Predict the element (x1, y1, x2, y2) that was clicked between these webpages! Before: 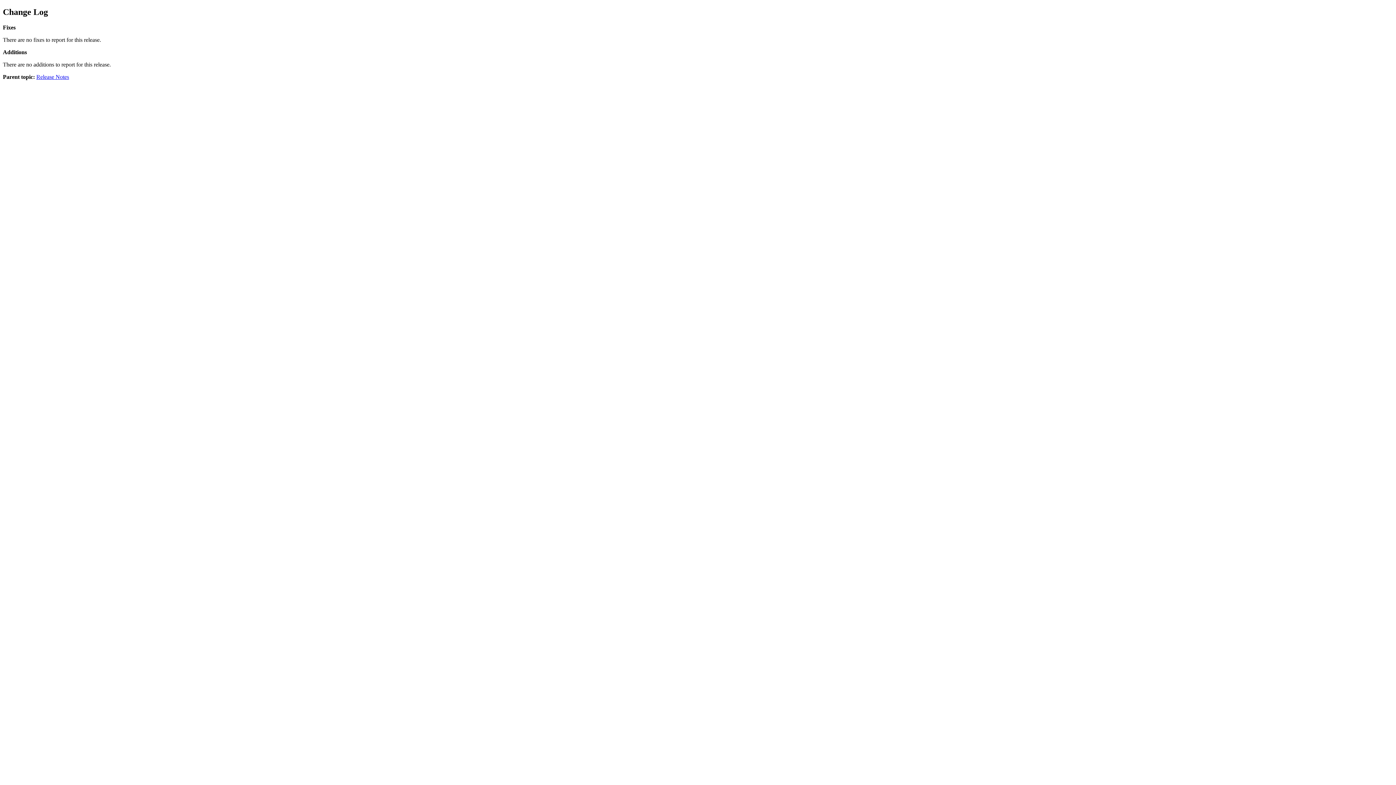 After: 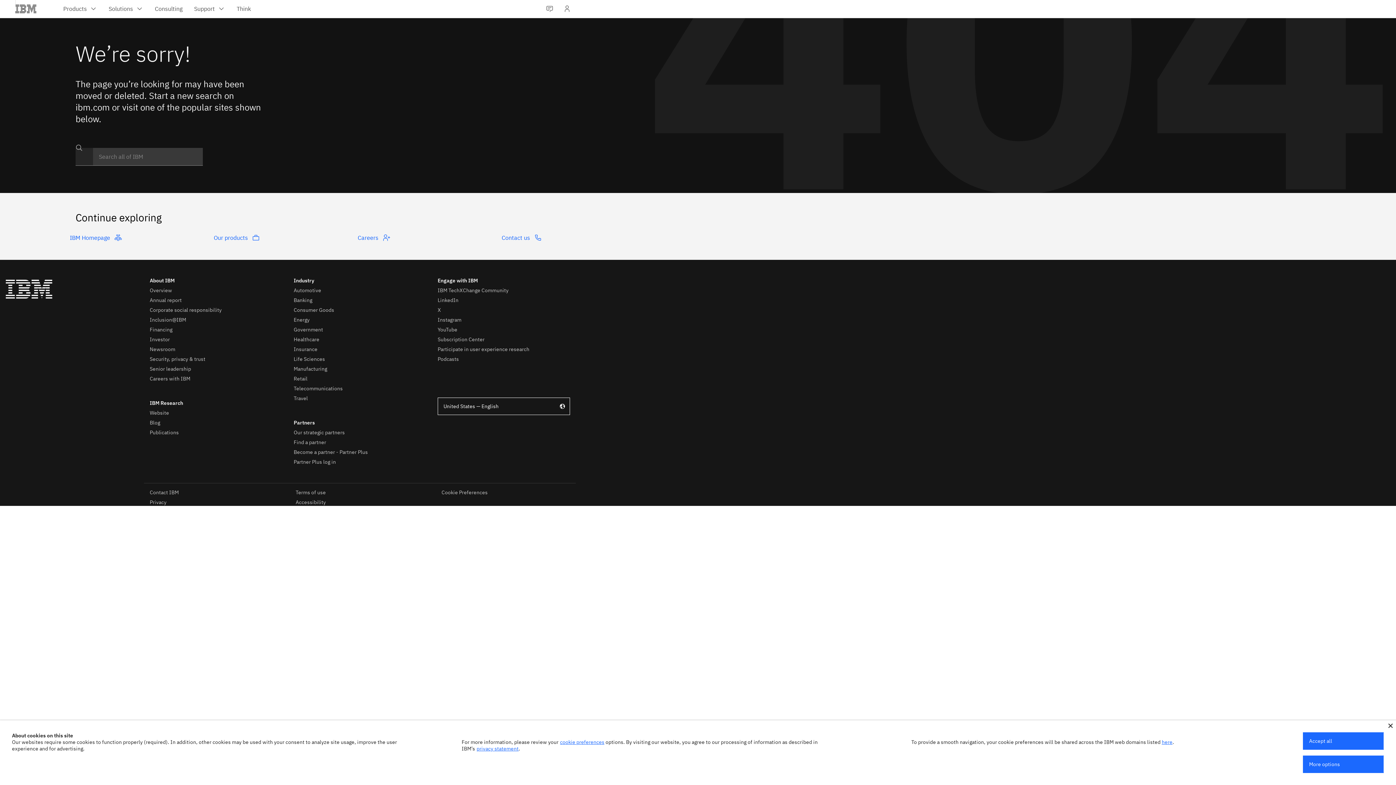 Action: bbox: (36, 73, 69, 79) label: Release Notes